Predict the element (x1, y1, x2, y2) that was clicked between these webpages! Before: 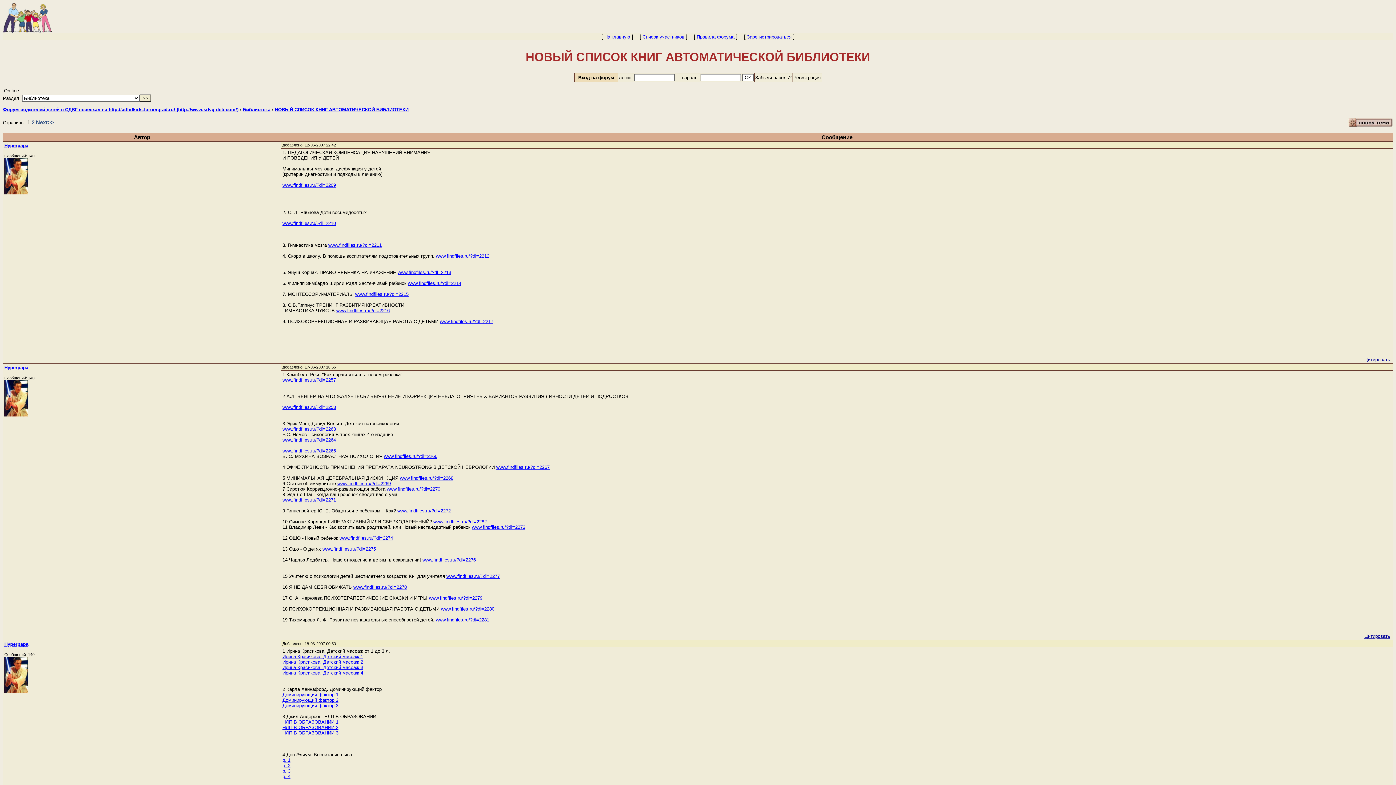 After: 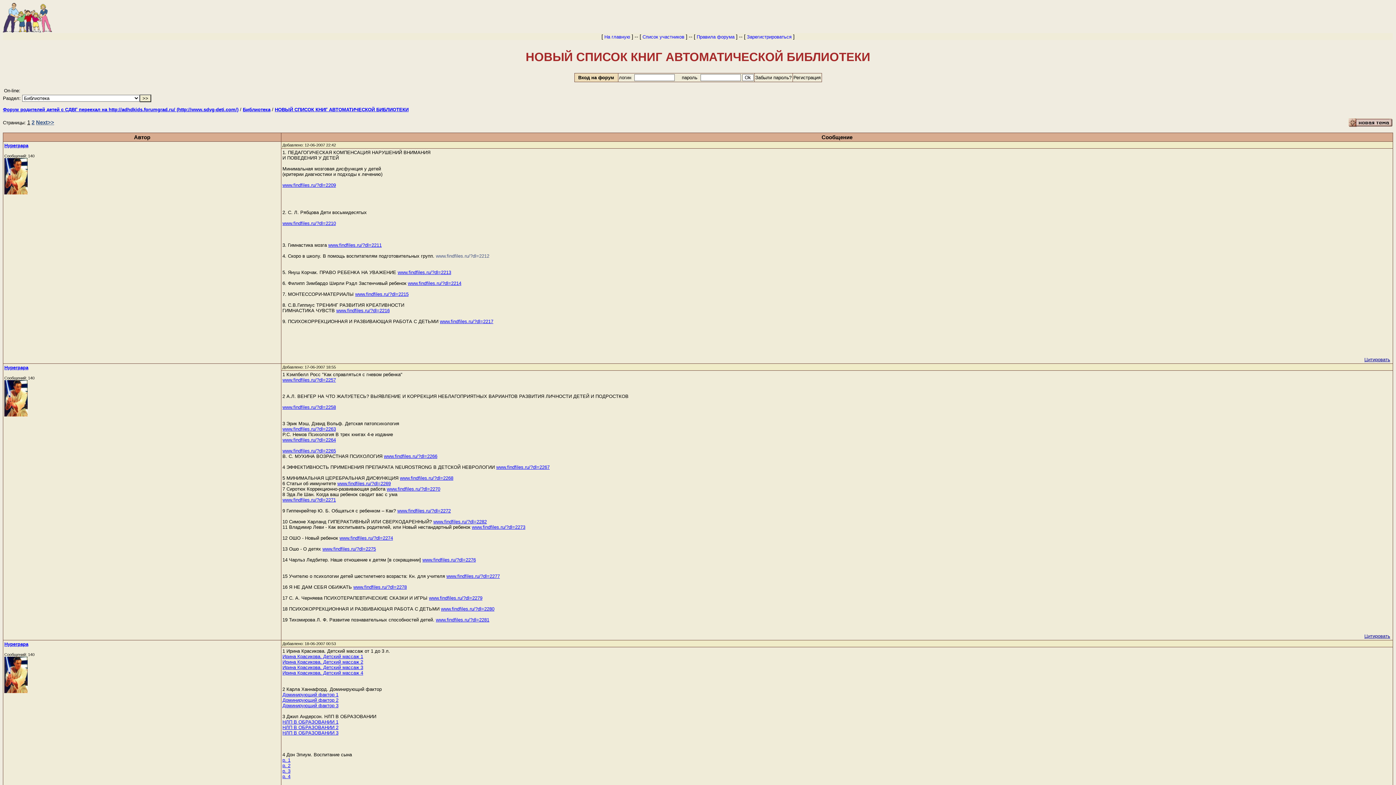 Action: bbox: (436, 253, 489, 258) label: www.findfiles.ru/?dl=2212